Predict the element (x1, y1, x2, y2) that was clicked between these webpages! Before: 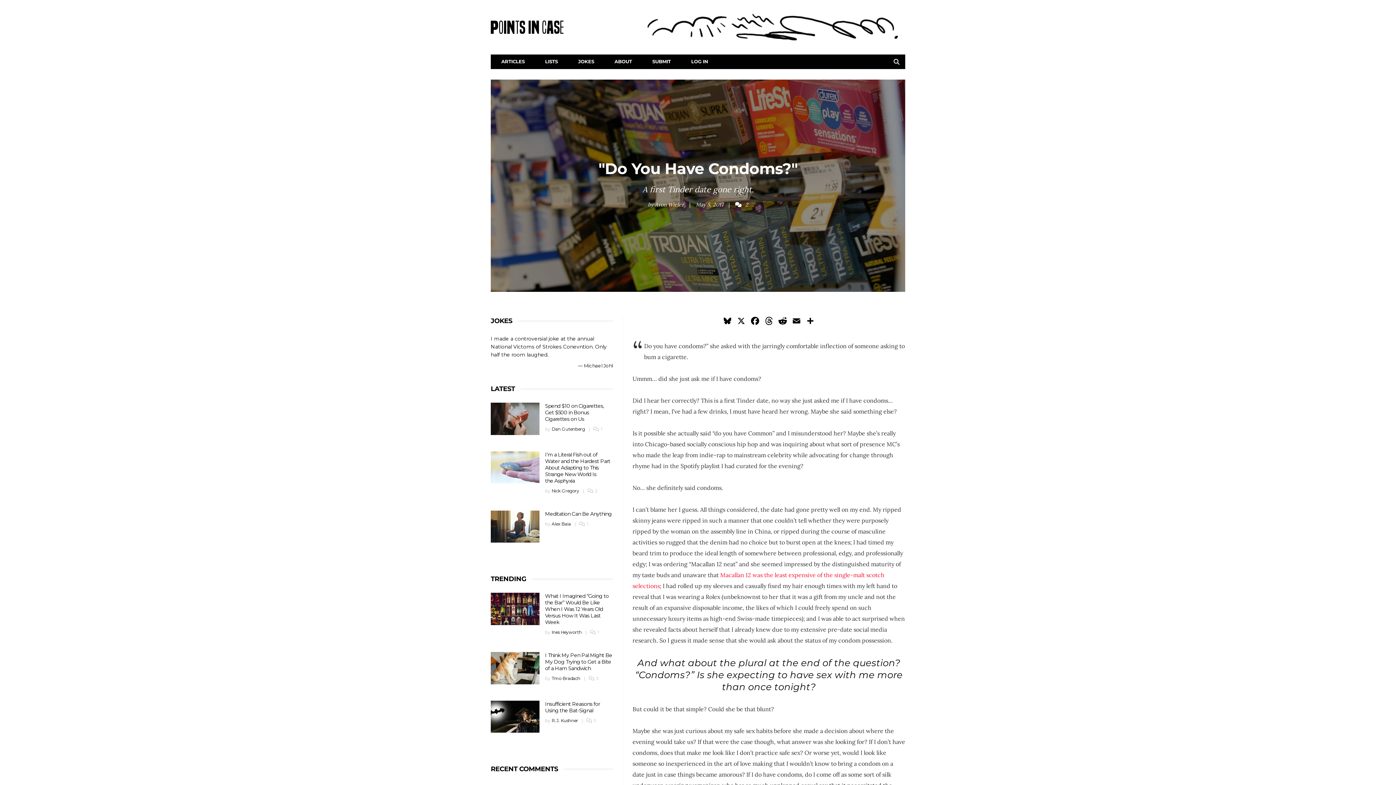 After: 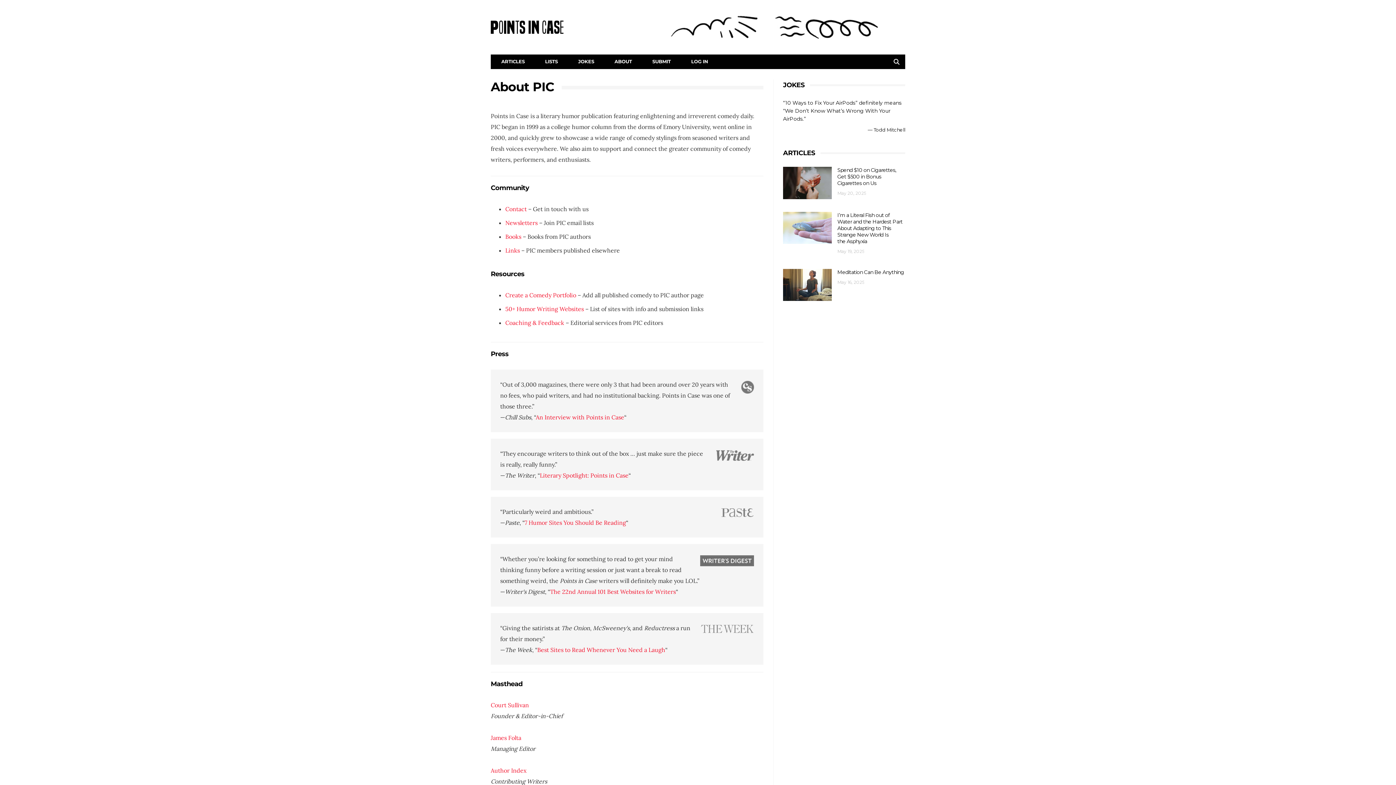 Action: label: ABOUT bbox: (604, 54, 642, 68)